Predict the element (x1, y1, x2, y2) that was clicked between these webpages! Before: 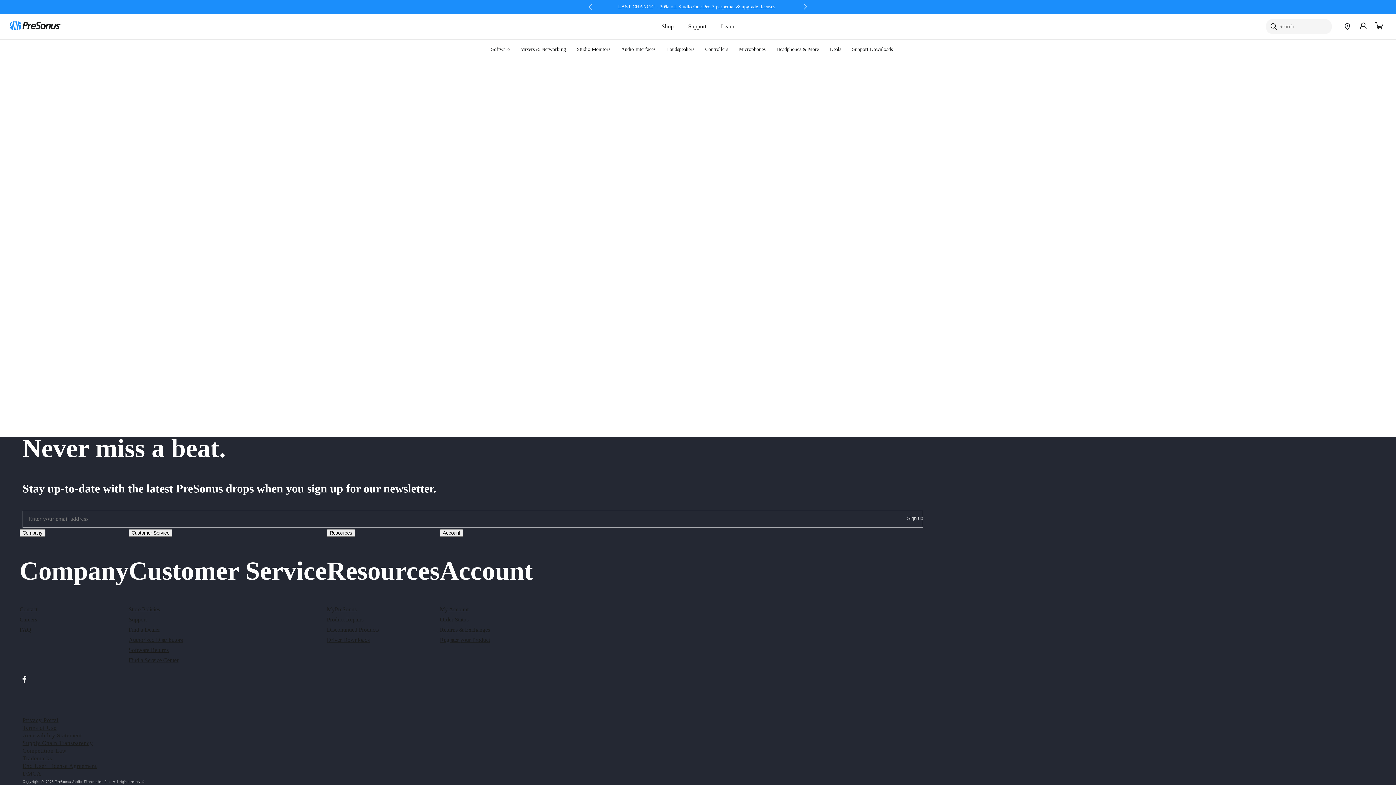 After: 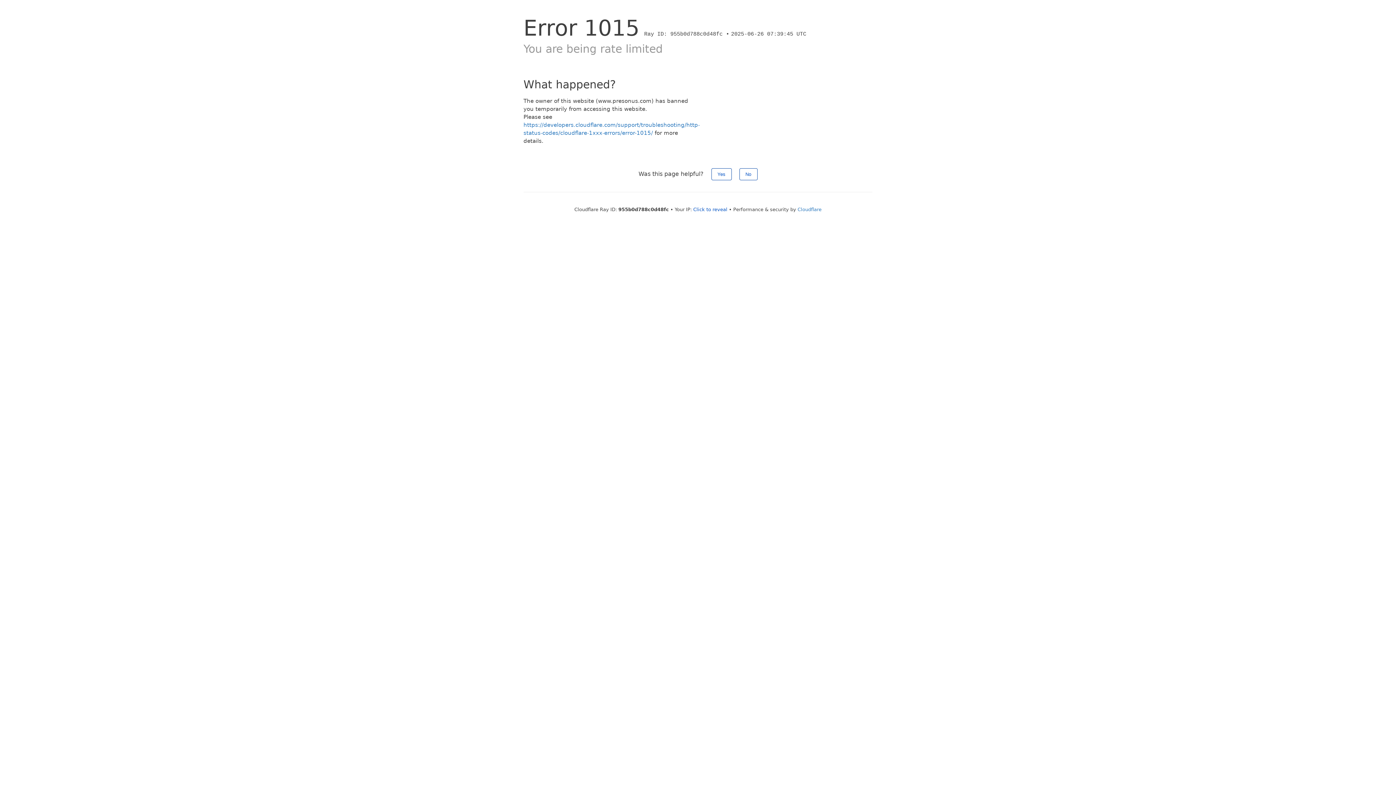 Action: label: Mixers & Networking bbox: (515, 39, 571, 59)